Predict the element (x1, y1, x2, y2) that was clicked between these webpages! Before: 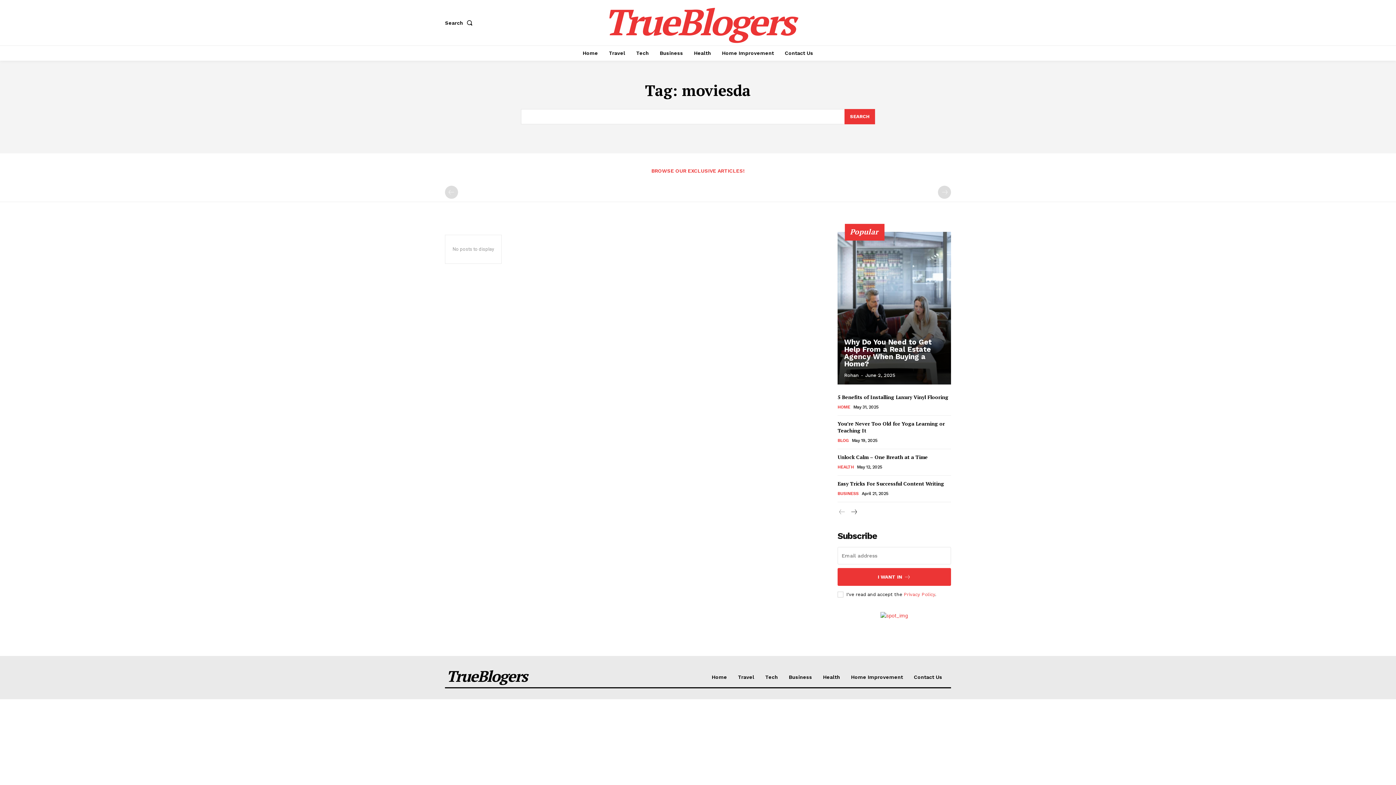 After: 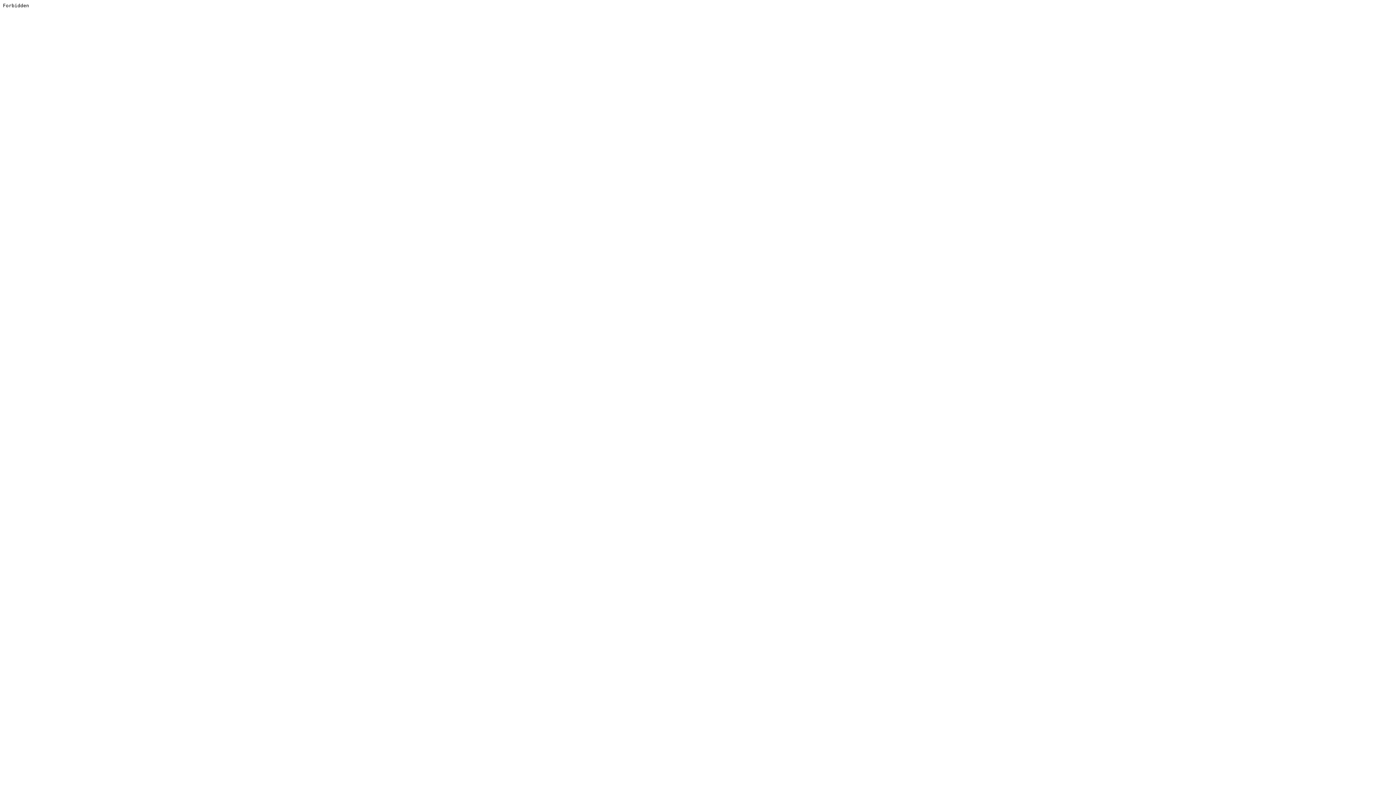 Action: bbox: (880, 612, 908, 619)